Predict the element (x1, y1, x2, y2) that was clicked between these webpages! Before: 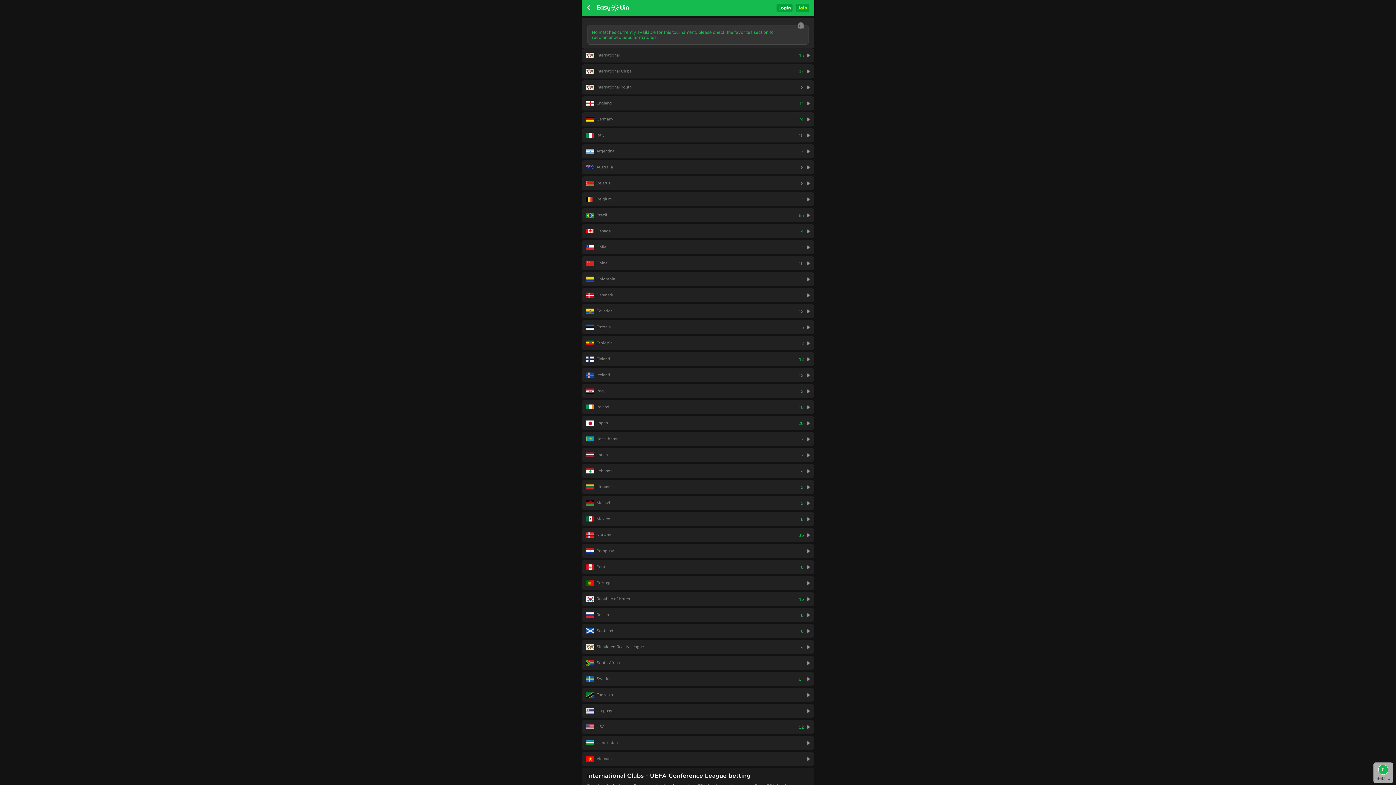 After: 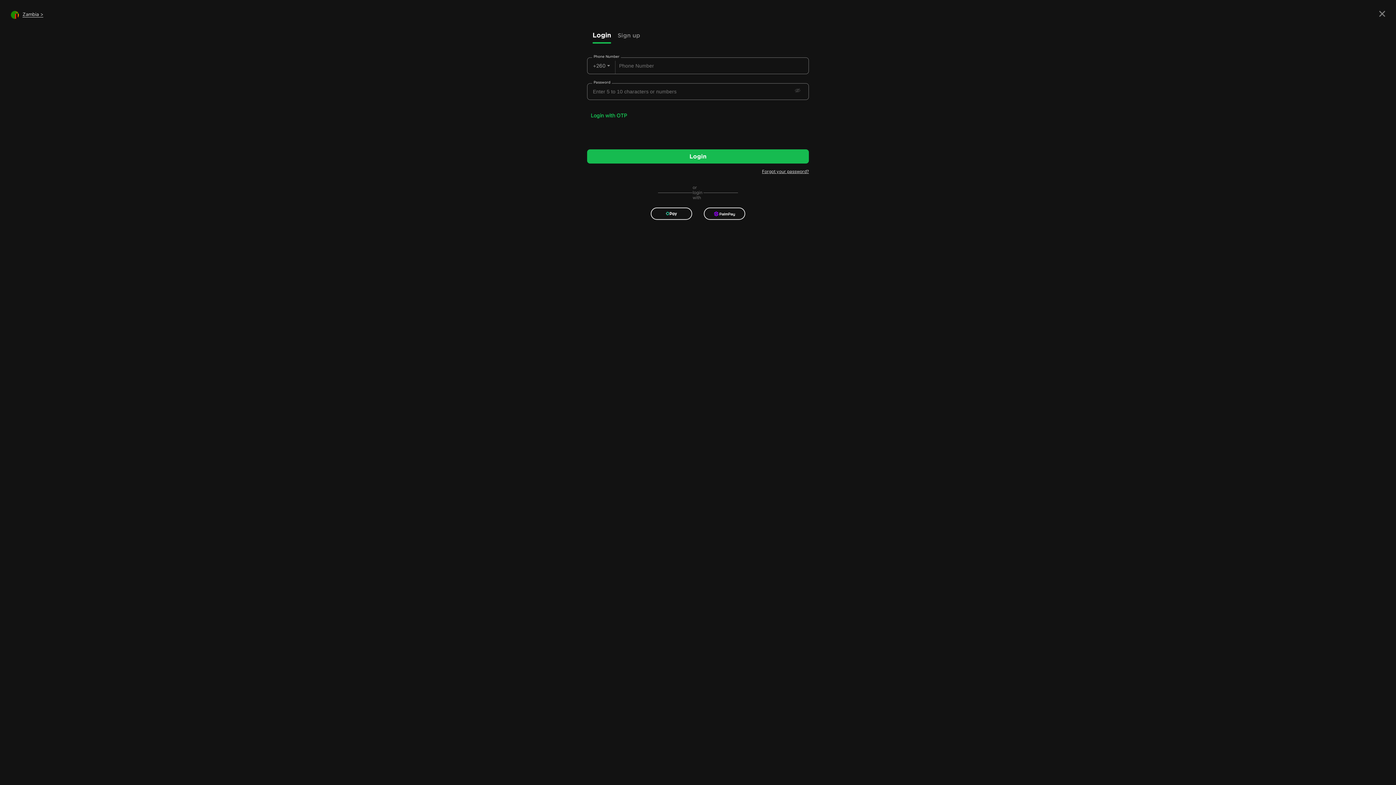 Action: label: Login bbox: (776, 3, 792, 12)